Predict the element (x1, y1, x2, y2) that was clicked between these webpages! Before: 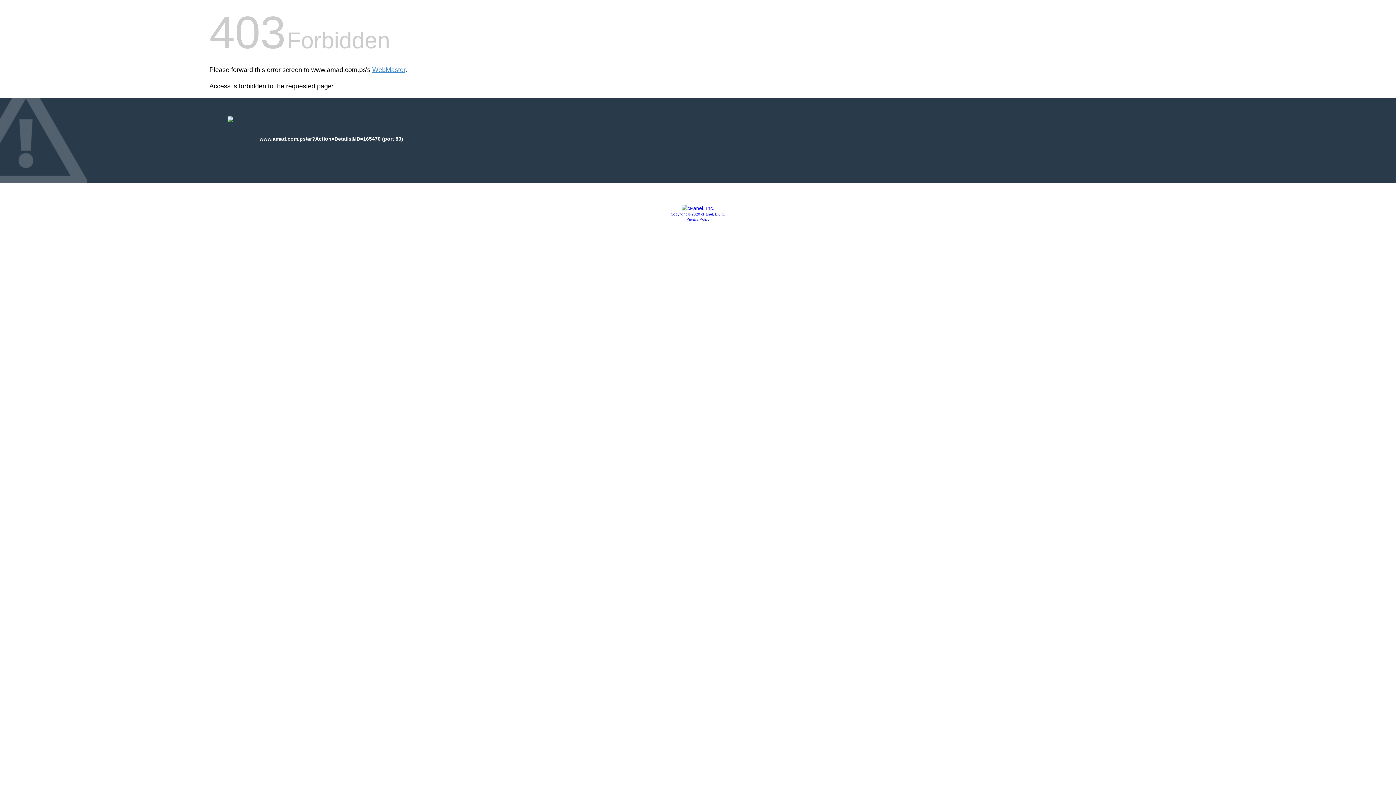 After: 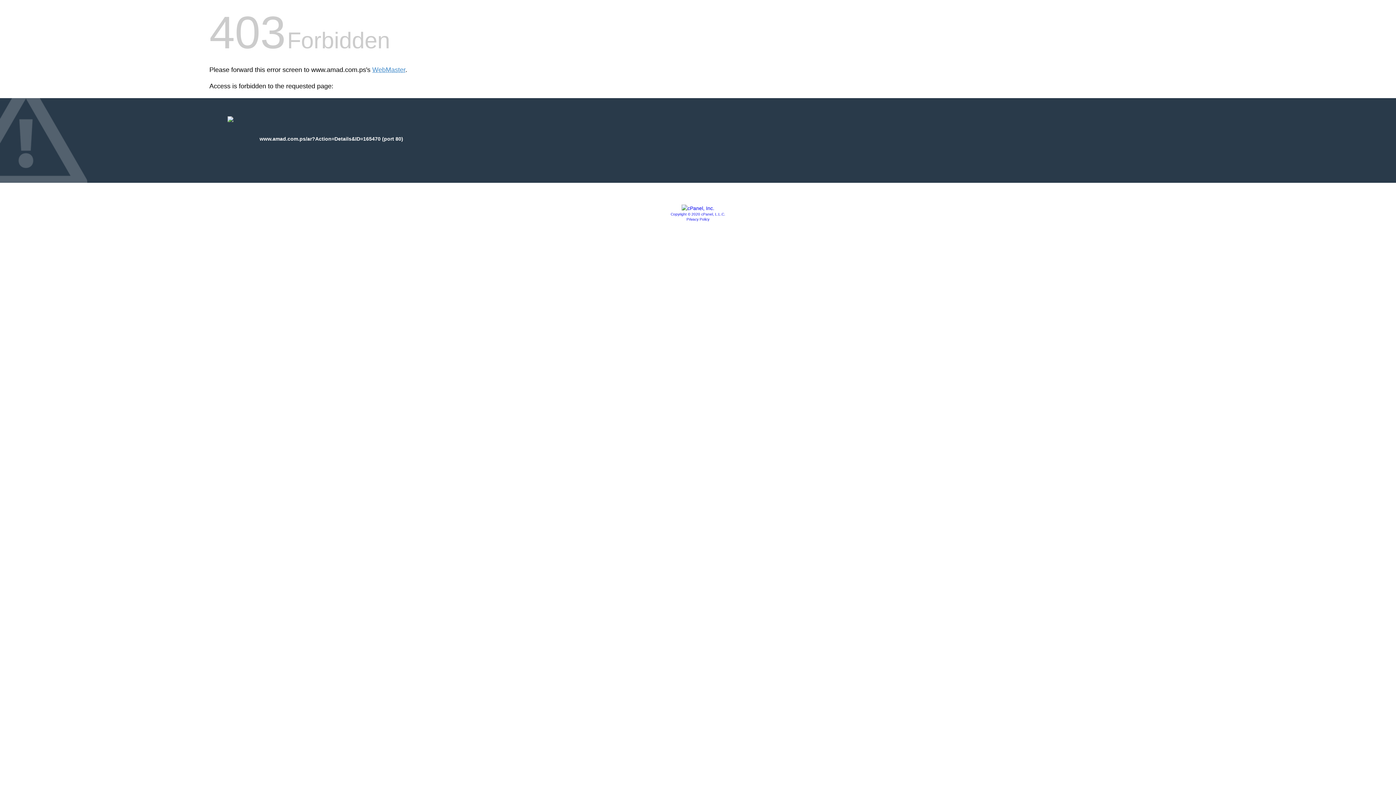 Action: bbox: (686, 217, 709, 221) label: Privacy Policy